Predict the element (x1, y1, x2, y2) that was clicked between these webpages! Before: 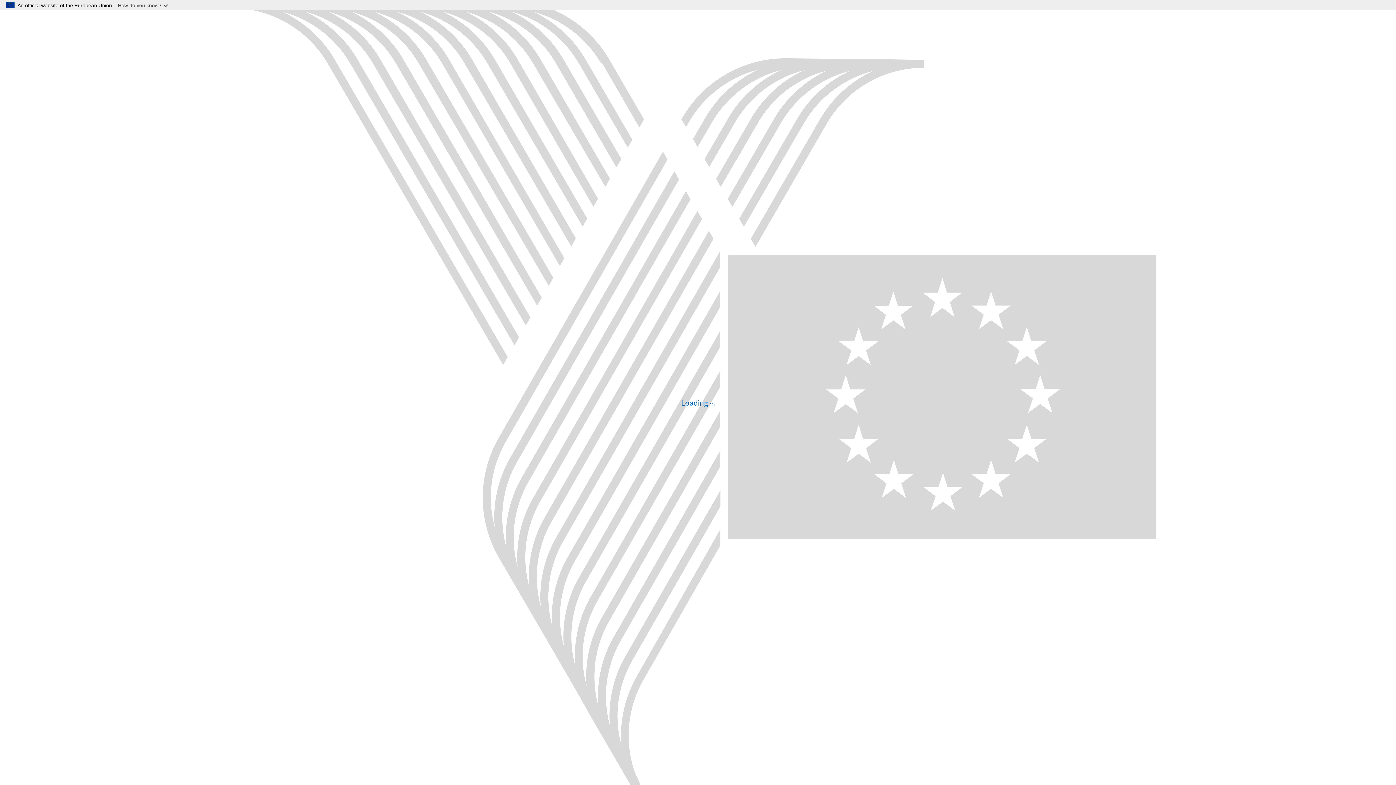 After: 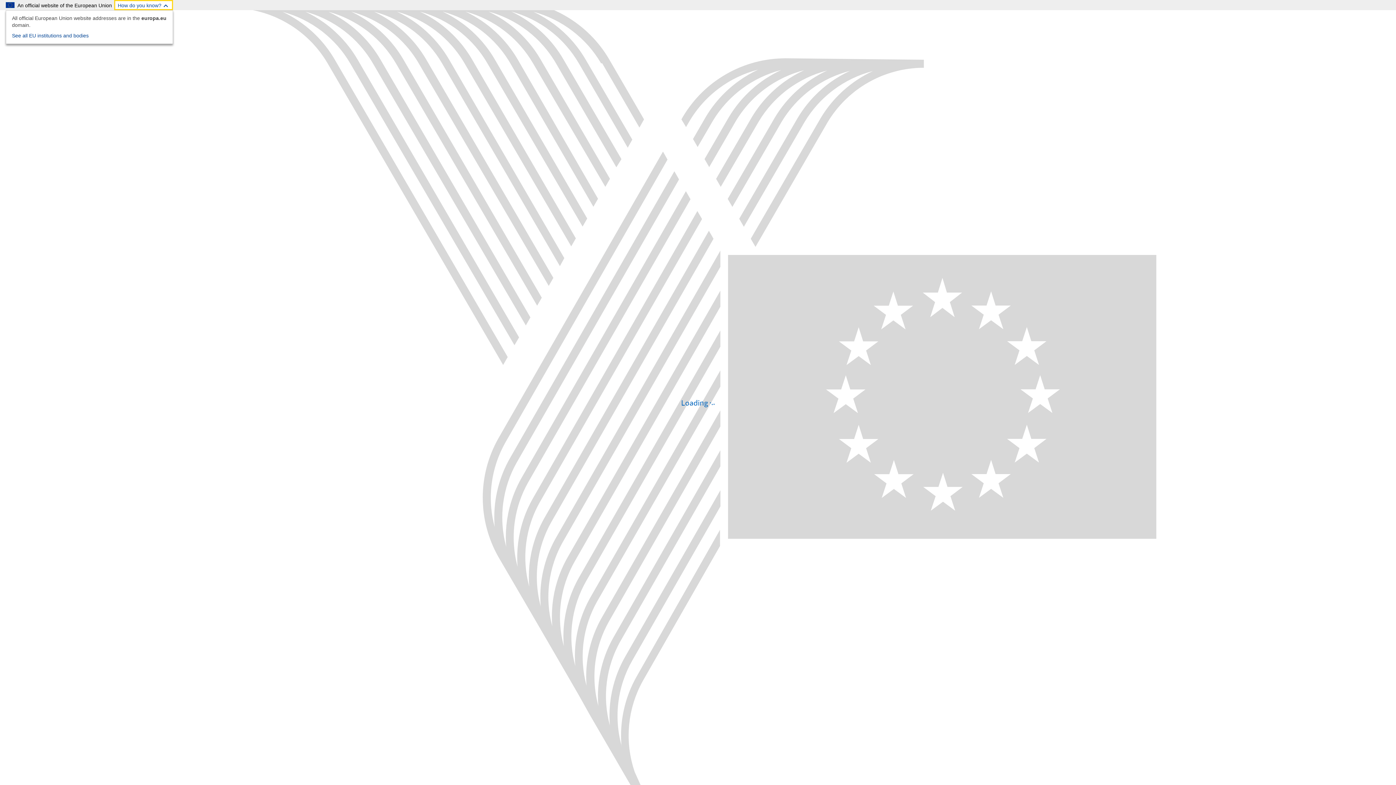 Action: bbox: (114, 0, 173, 10) label: How do you know?